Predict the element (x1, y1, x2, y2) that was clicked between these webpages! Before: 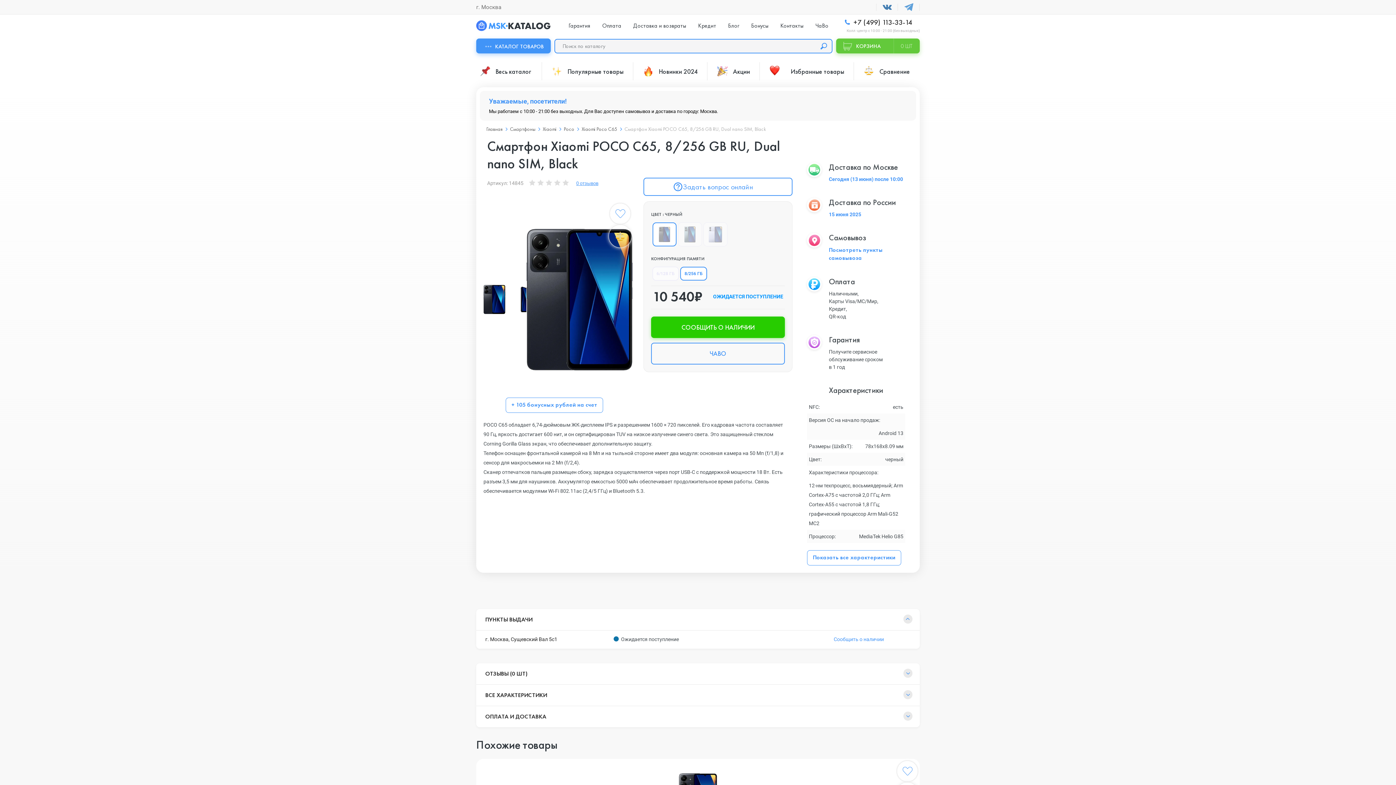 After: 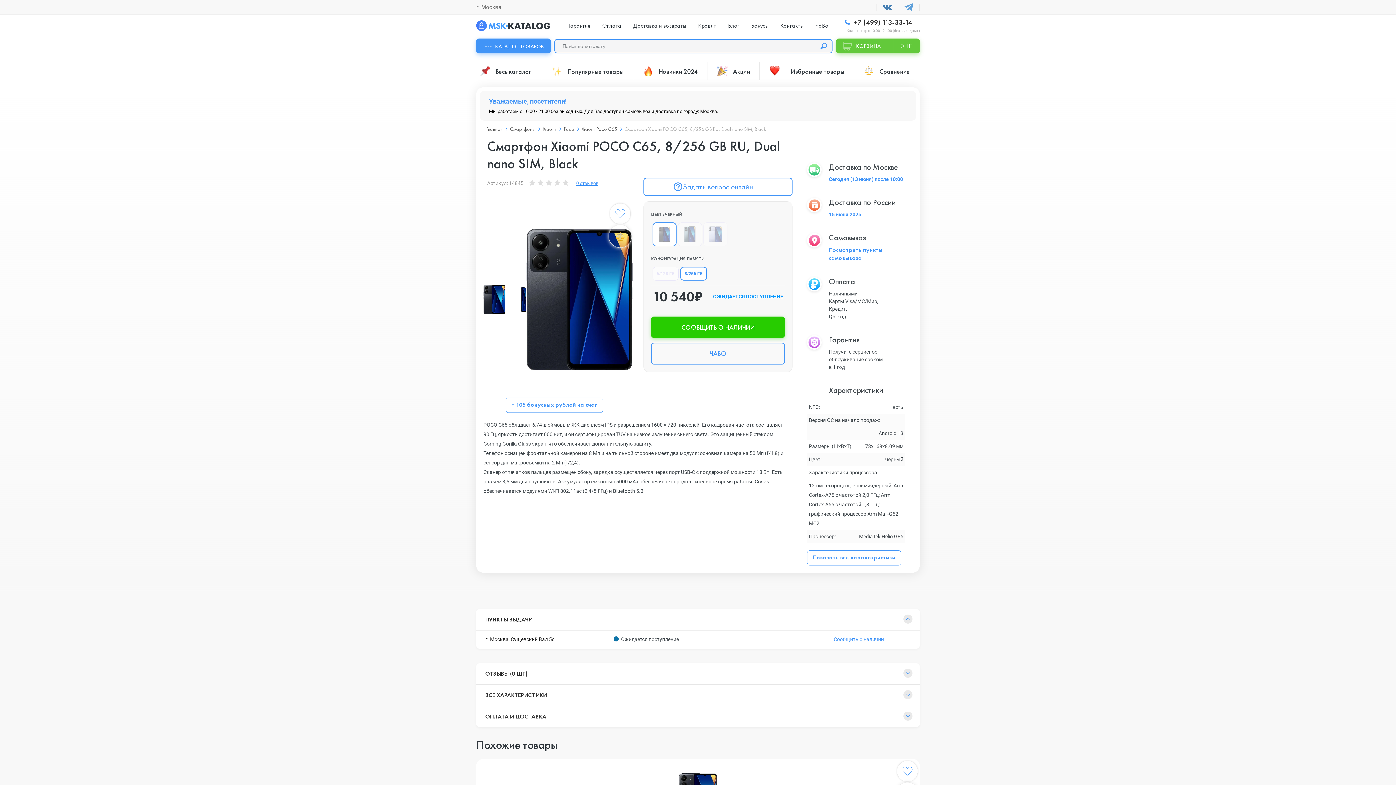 Action: bbox: (876, 4, 898, 9)